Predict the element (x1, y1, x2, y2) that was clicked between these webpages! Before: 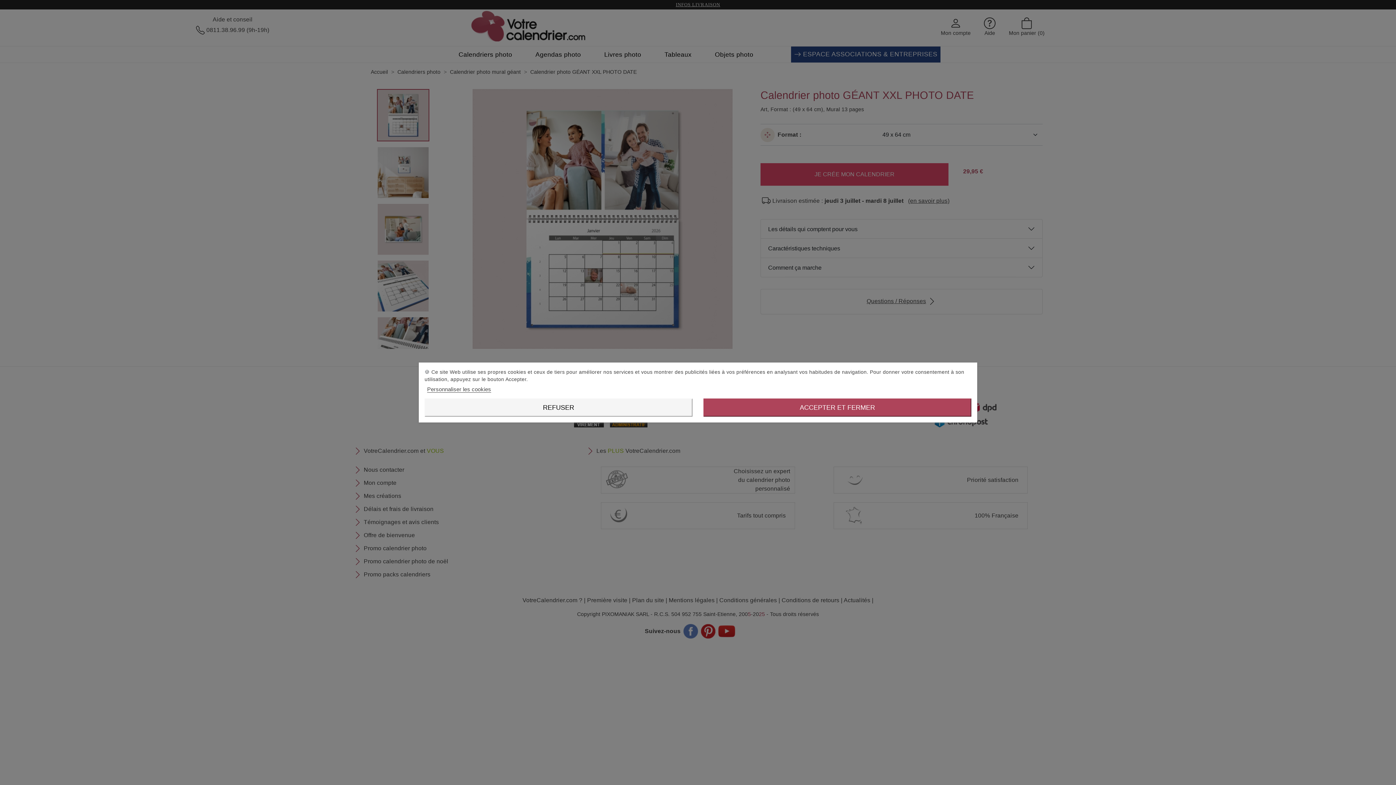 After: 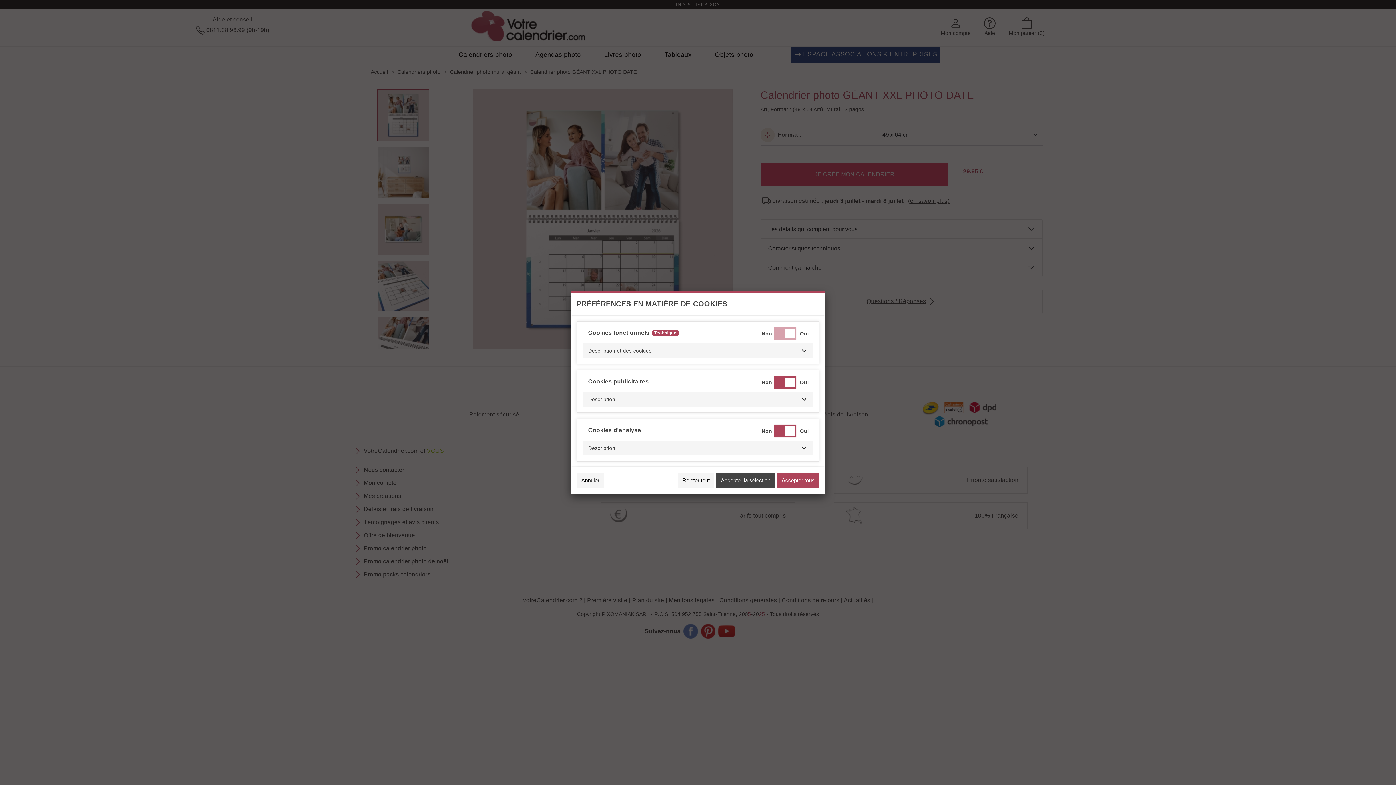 Action: label: Personnaliser les cookies bbox: (427, 386, 491, 392)